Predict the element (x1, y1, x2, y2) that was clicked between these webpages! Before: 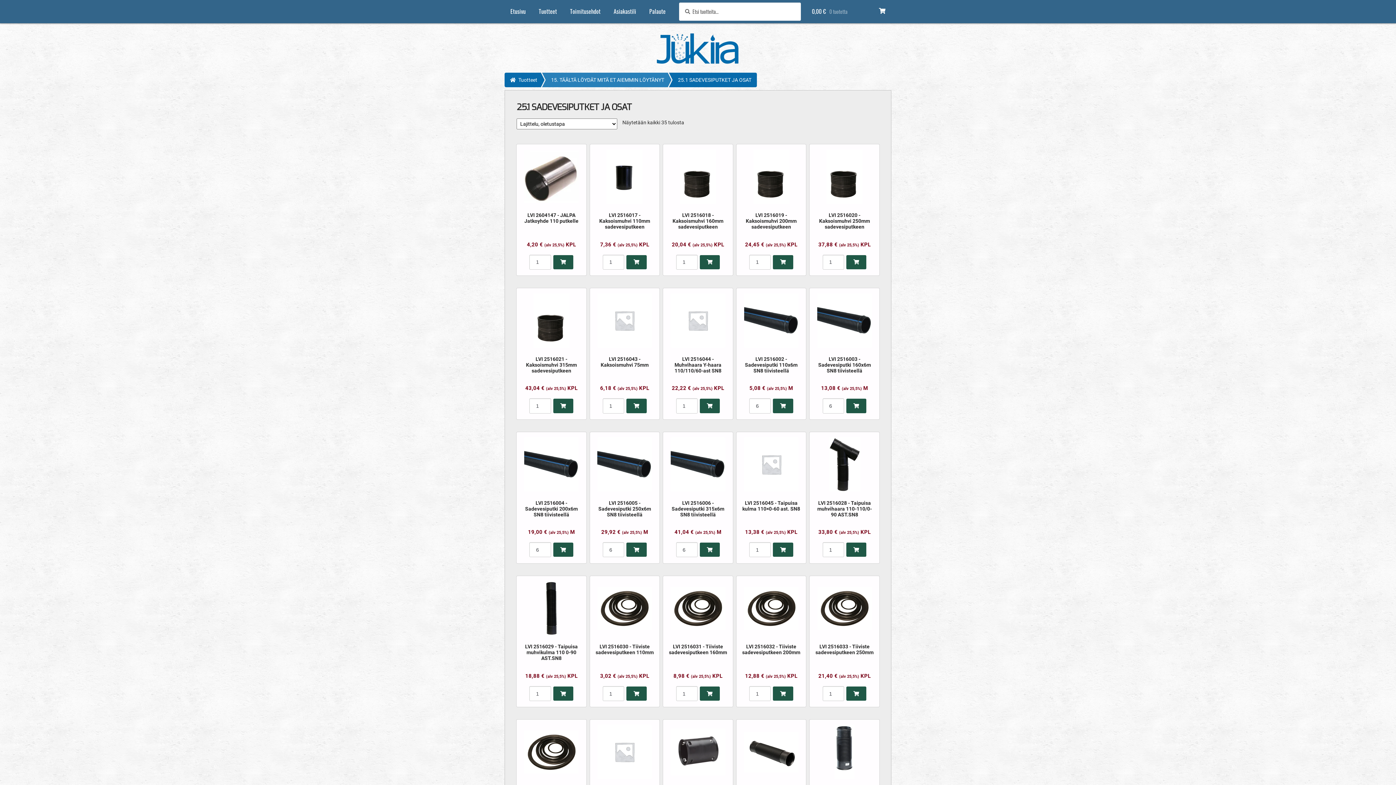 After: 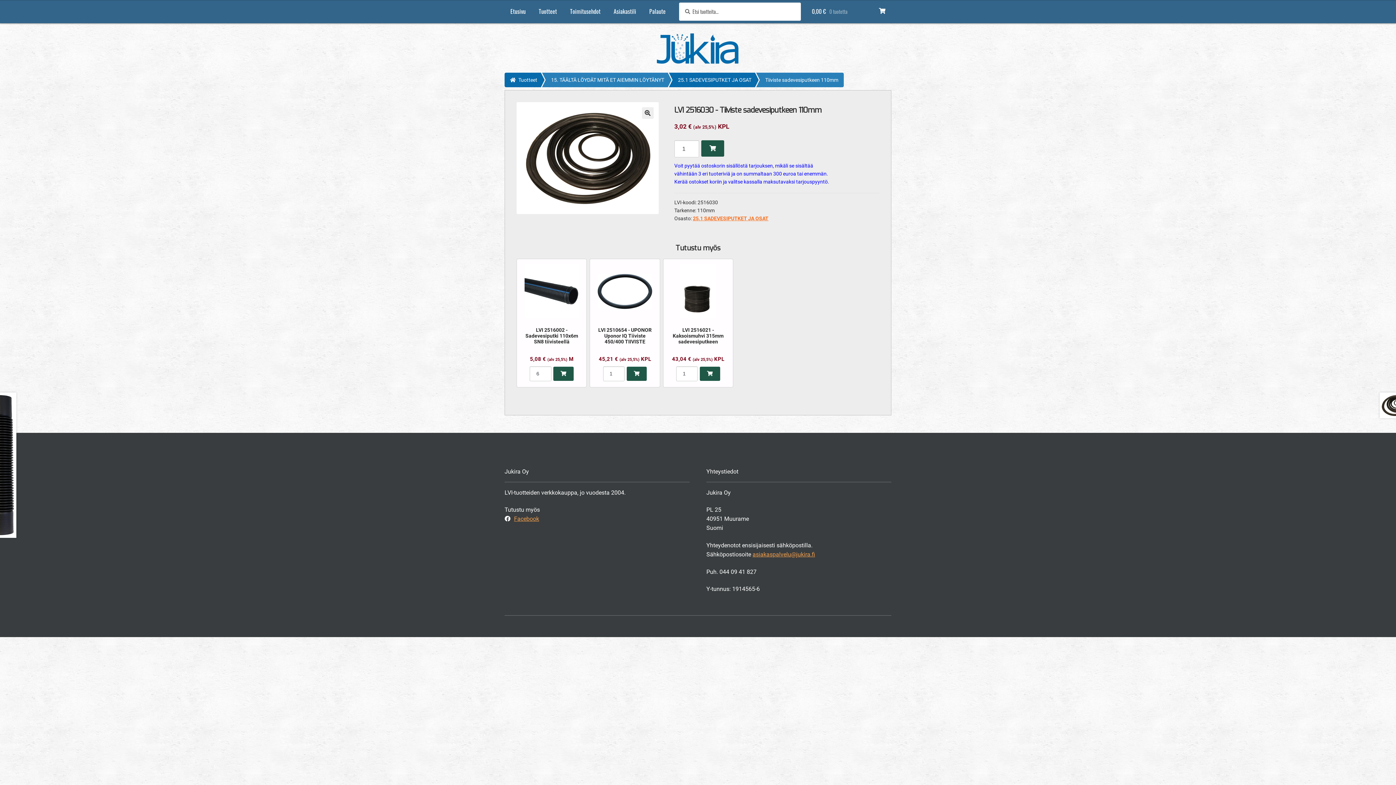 Action: bbox: (595, 581, 654, 680) label: LVI 2516030 - Tiiviste sadevesiputkeen 110mm
3,02 € (alv 25,5%) KPL